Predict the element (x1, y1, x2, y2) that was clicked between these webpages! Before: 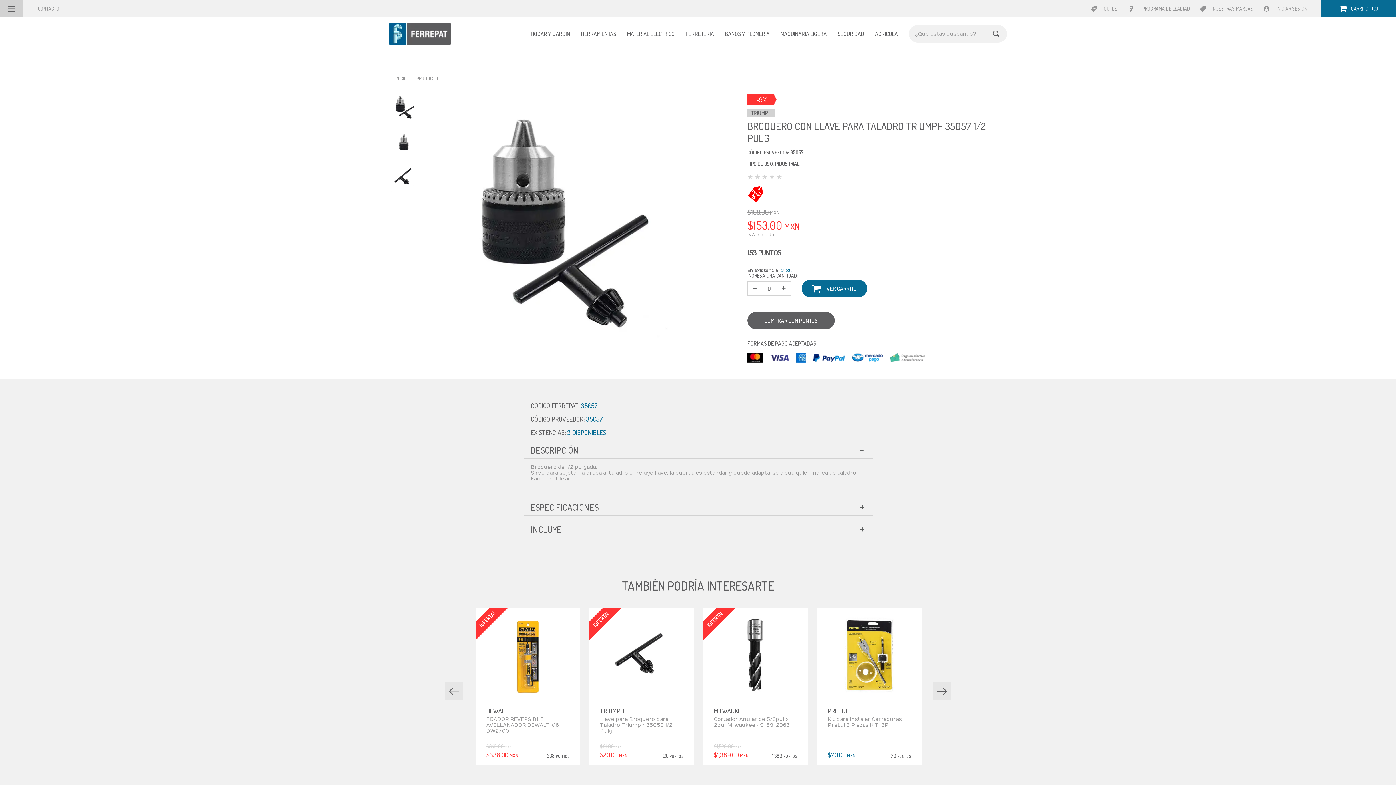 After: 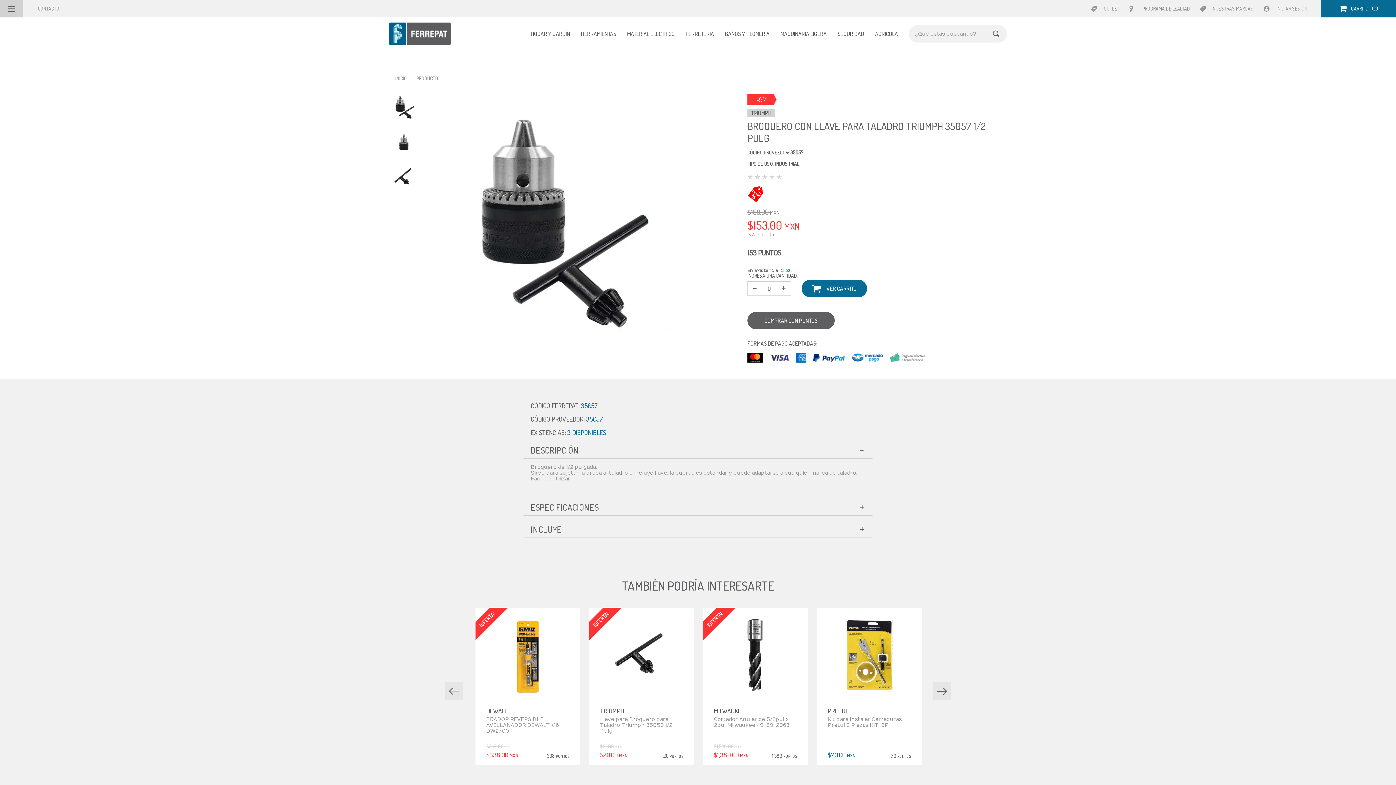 Action: bbox: (747, 281, 762, 296) label: -